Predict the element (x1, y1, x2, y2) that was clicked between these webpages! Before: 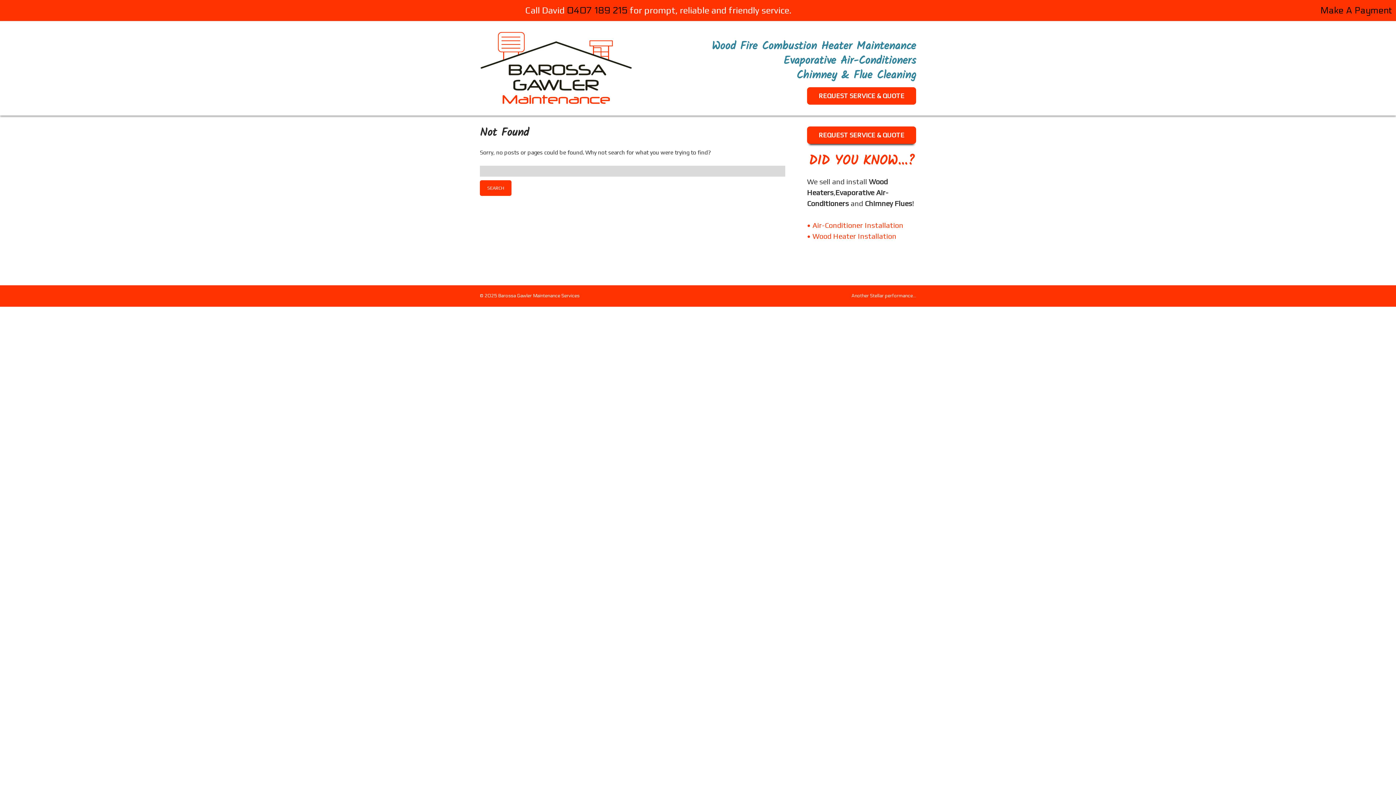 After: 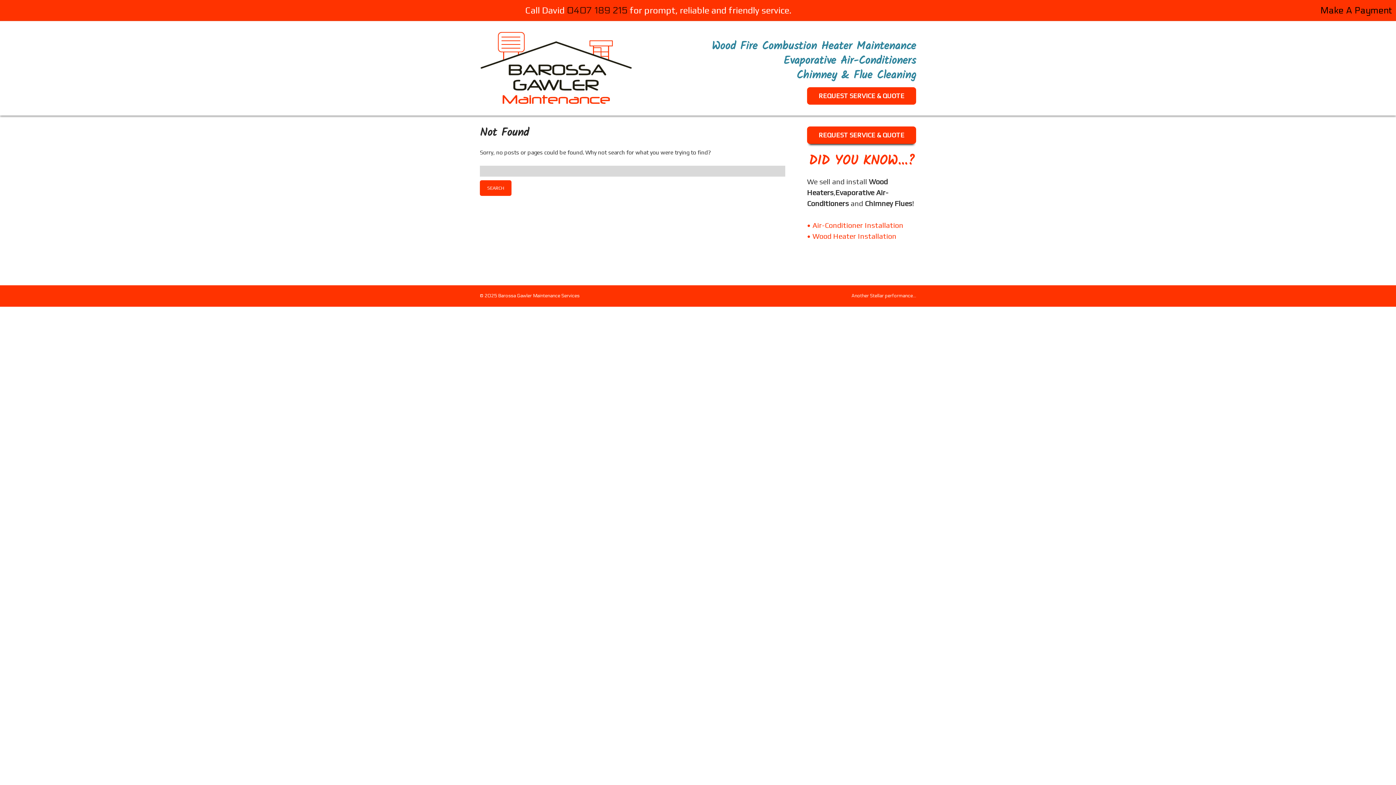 Action: bbox: (566, 5, 627, 16) label: 0407 189 215